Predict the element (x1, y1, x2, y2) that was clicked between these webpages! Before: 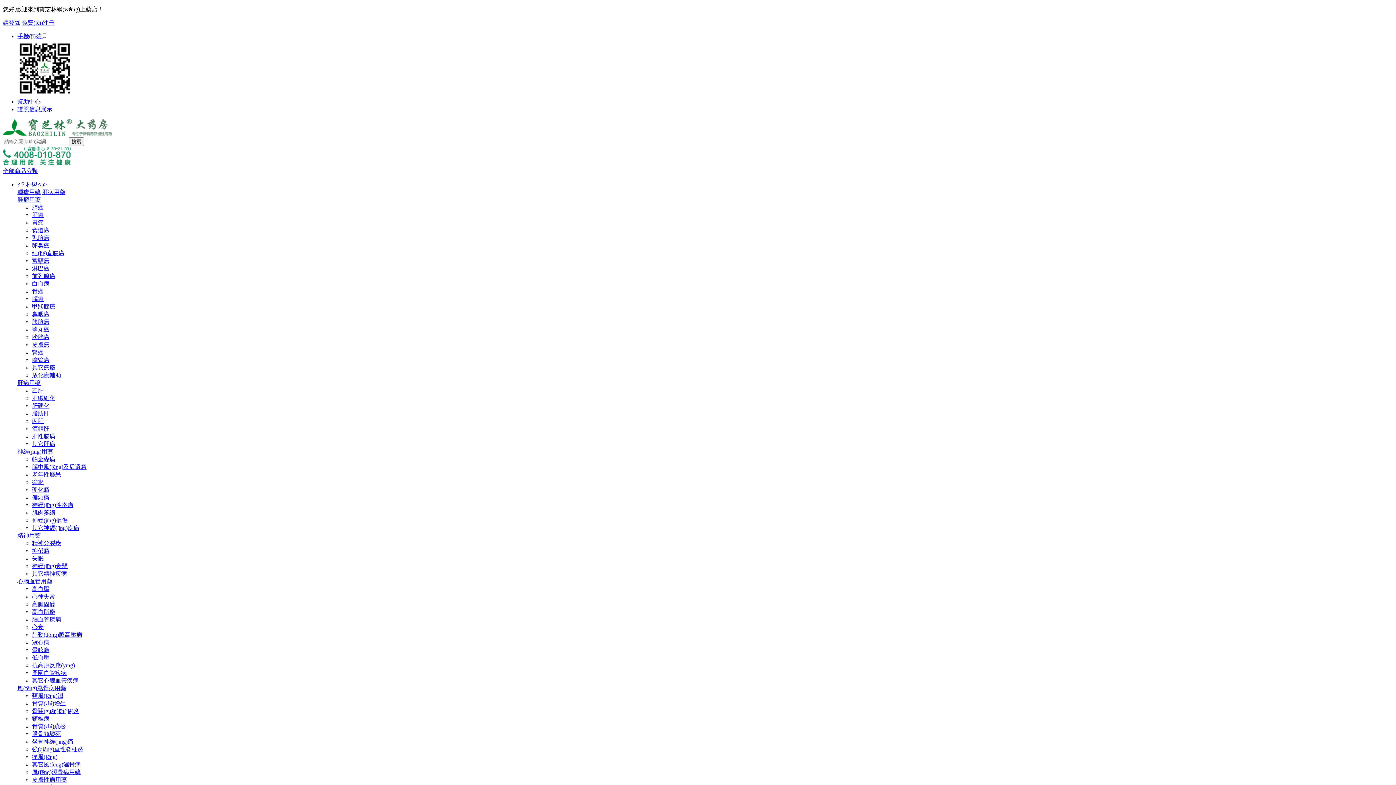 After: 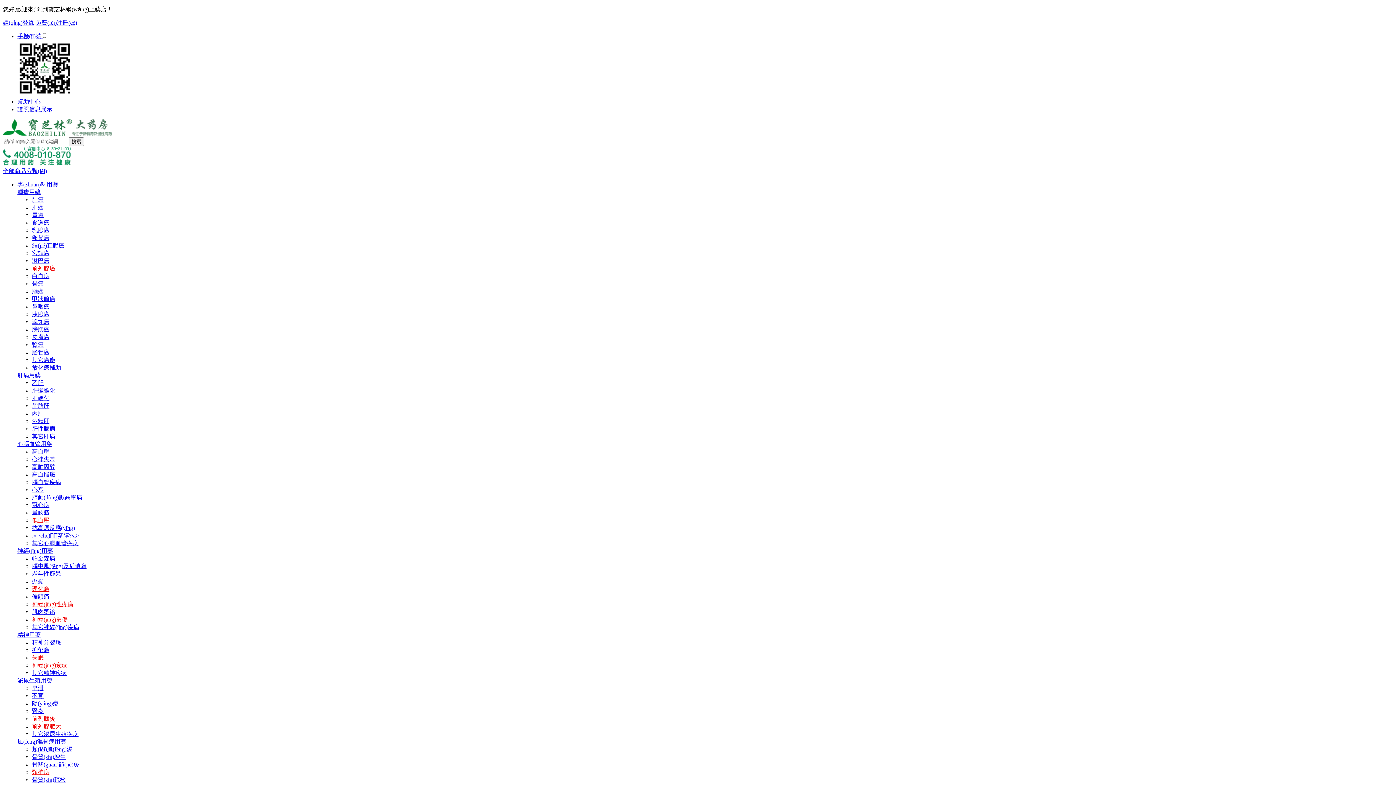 Action: bbox: (2, 168, 37, 174) label: 全部商品分類